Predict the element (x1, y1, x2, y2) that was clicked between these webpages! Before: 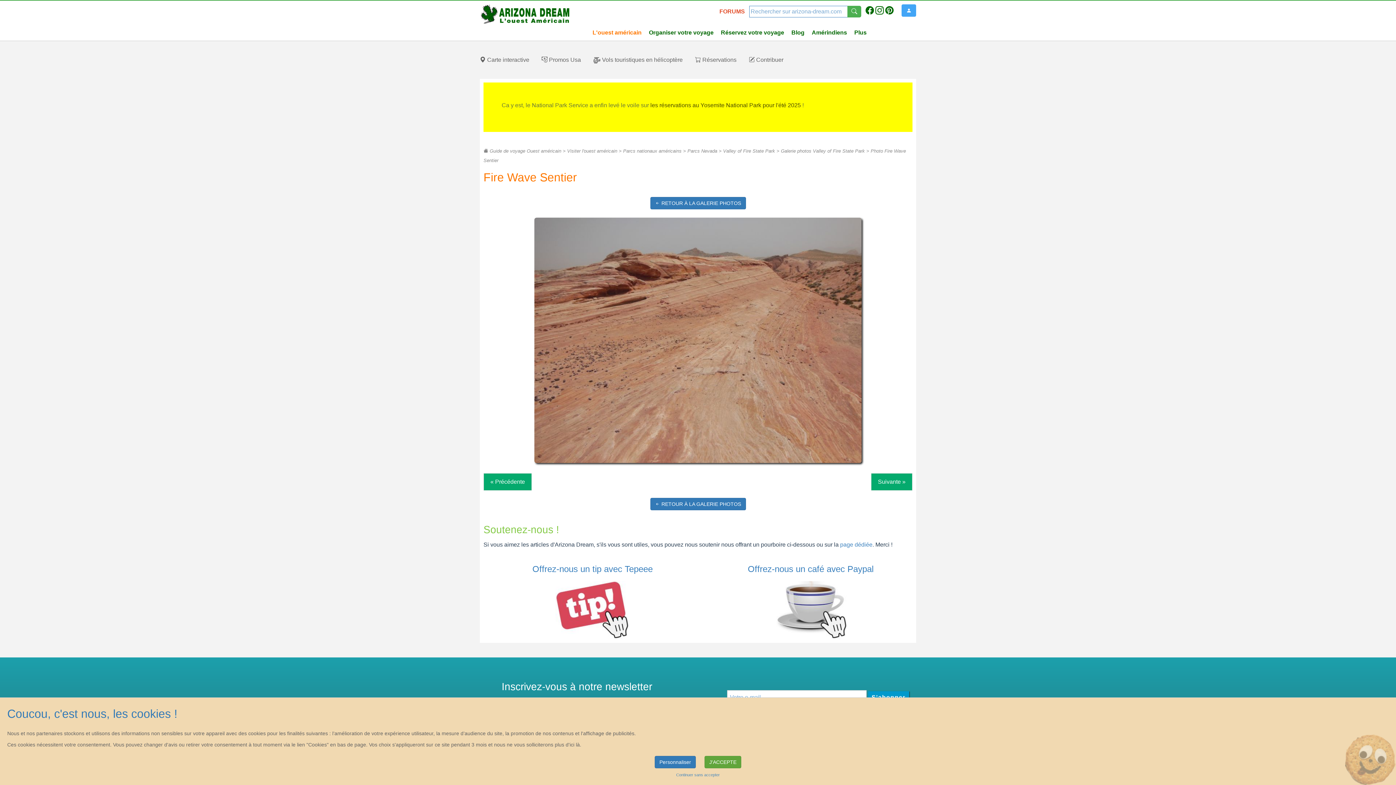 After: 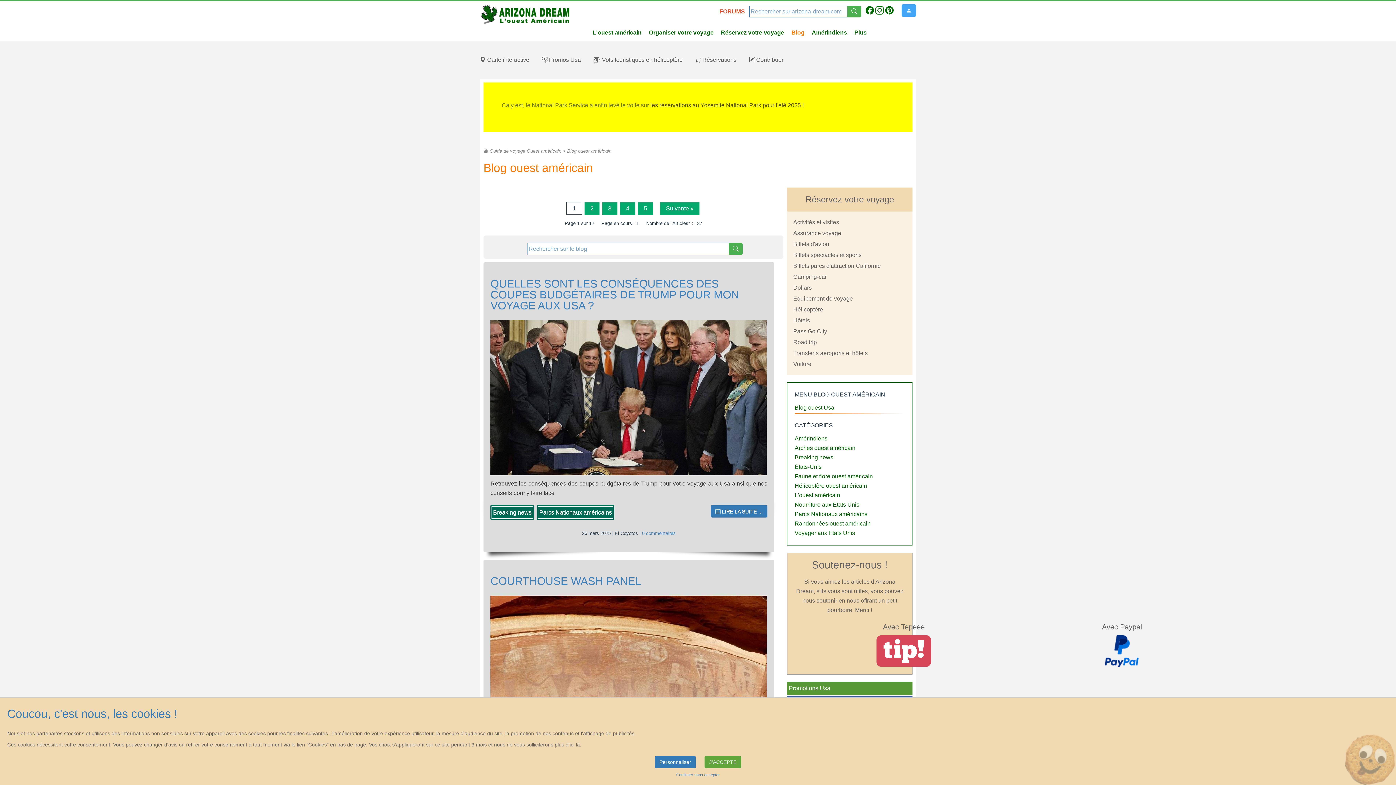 Action: bbox: (788, 24, 808, 40) label: Blog